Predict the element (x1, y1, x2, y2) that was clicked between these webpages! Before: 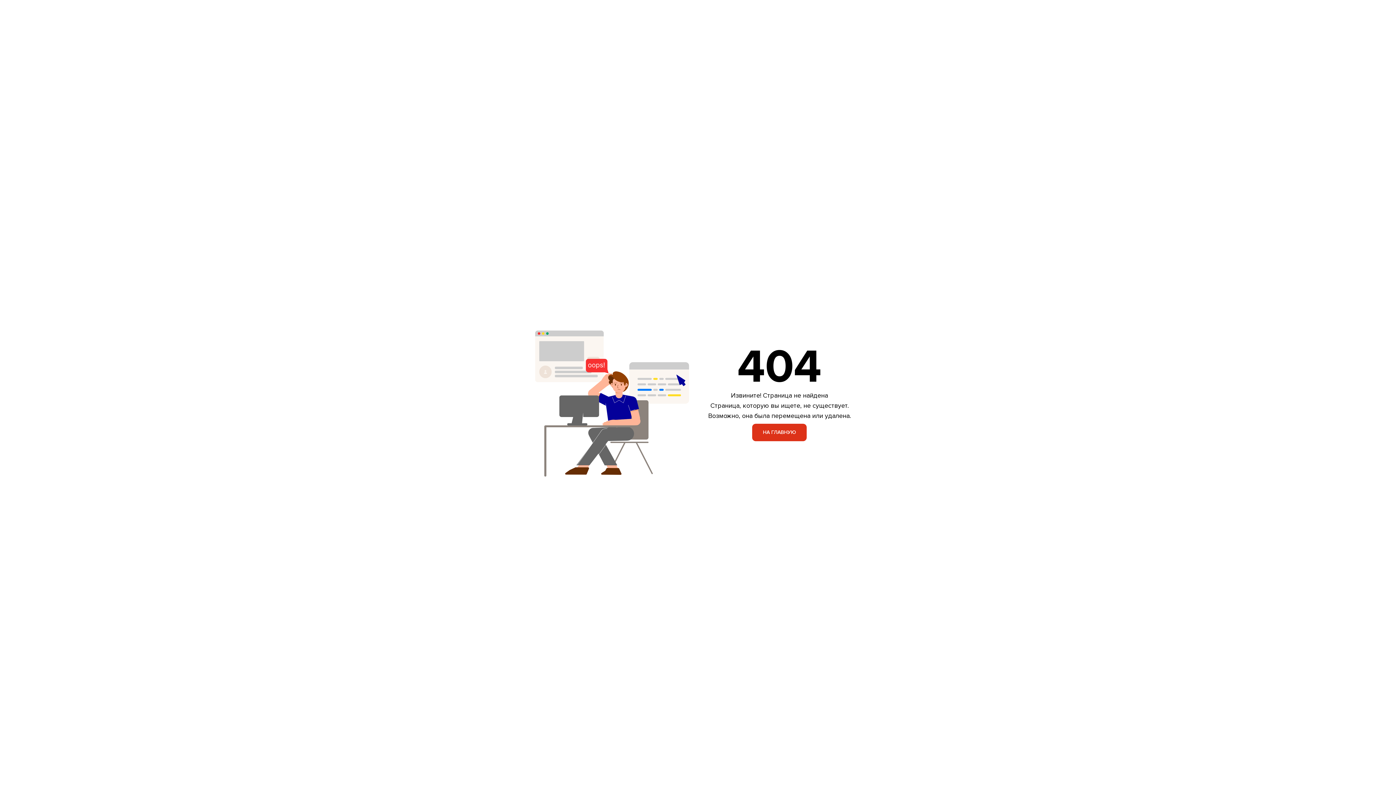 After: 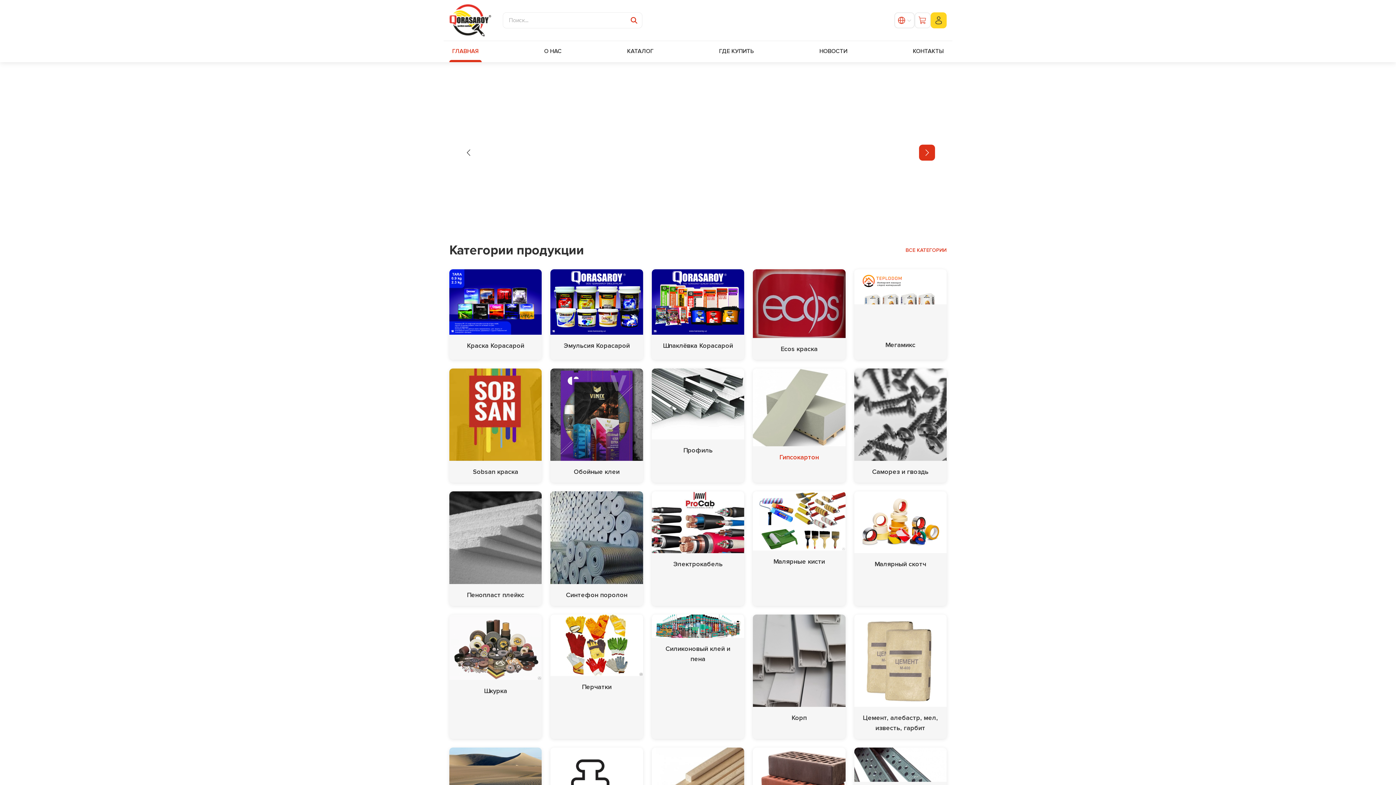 Action: bbox: (752, 424, 806, 441) label: НА ГЛАВНУЮ